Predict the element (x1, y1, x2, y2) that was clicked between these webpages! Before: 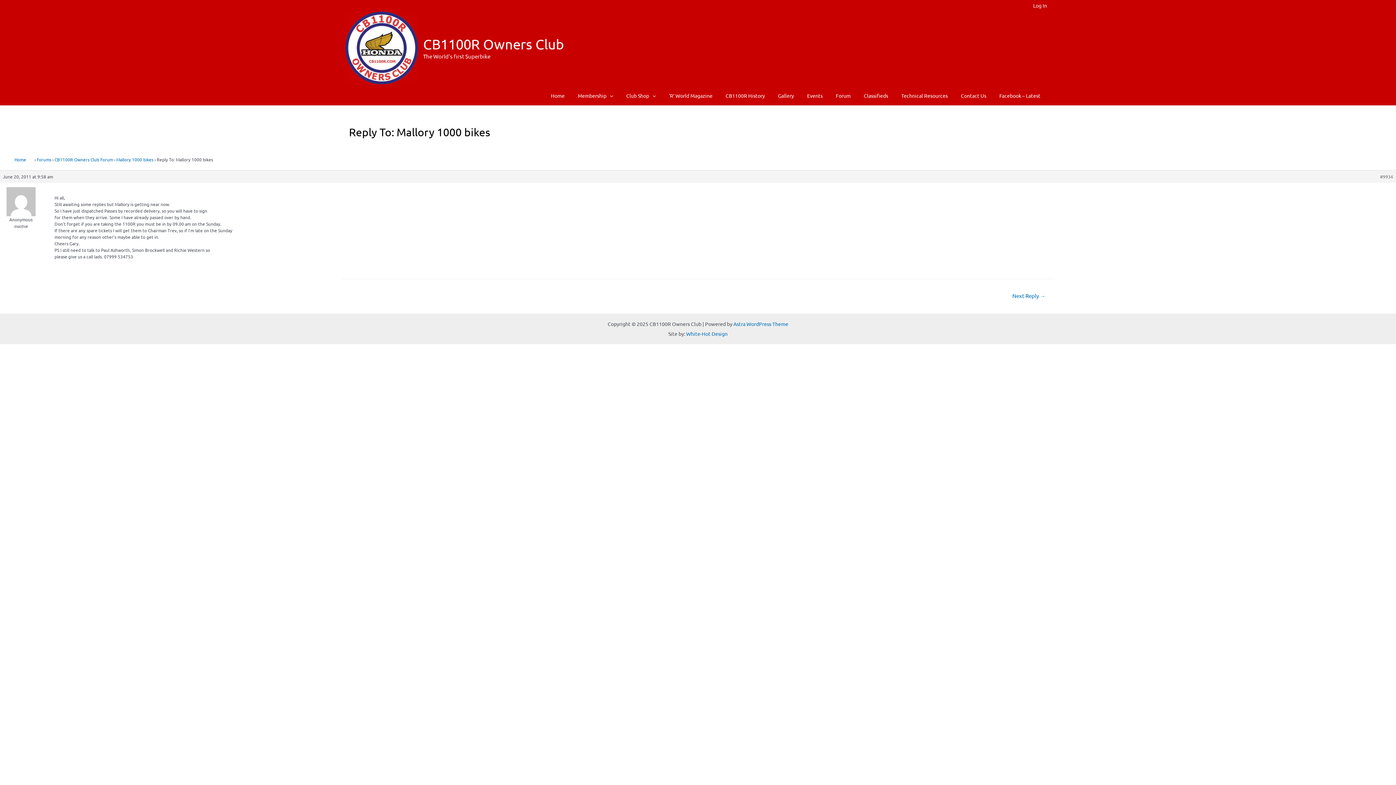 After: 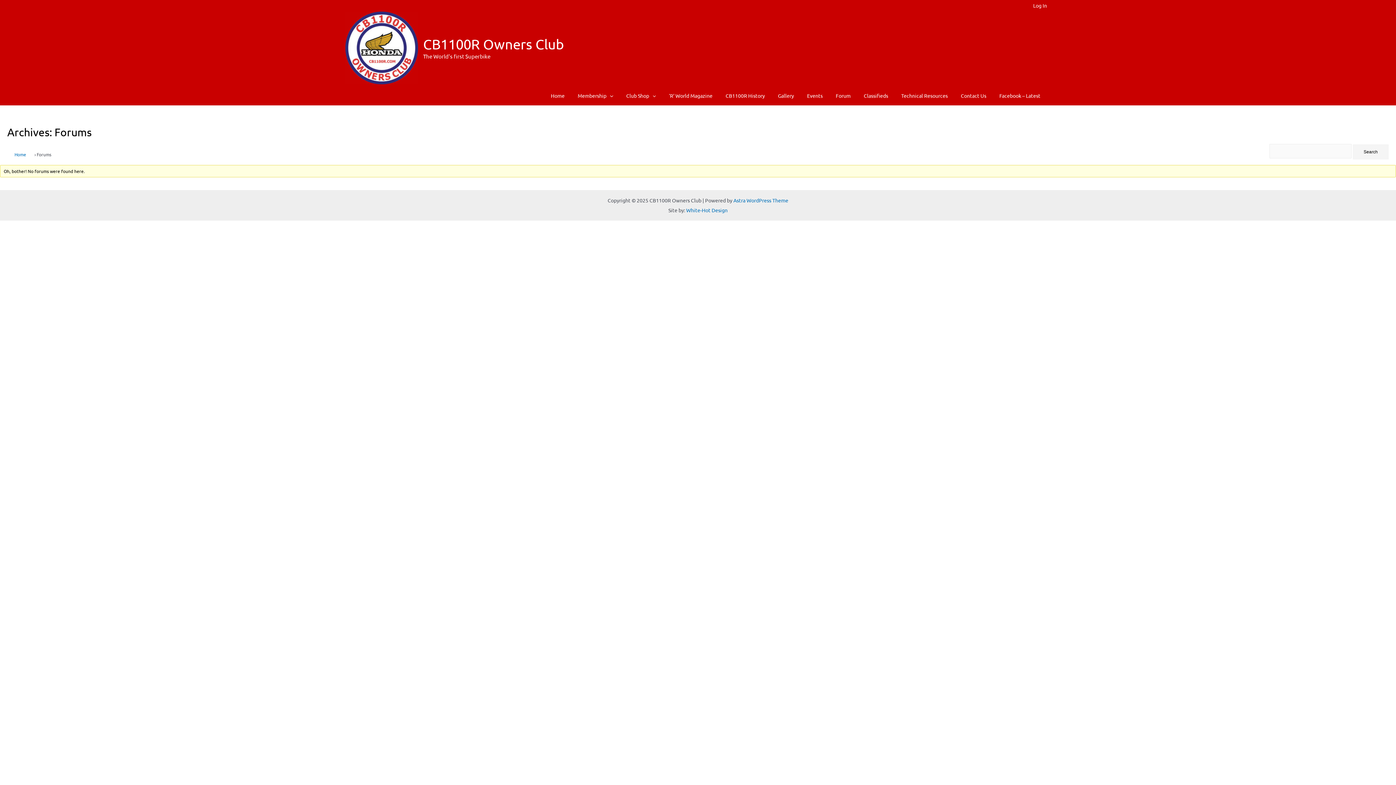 Action: bbox: (36, 156, 51, 162) label: Forums